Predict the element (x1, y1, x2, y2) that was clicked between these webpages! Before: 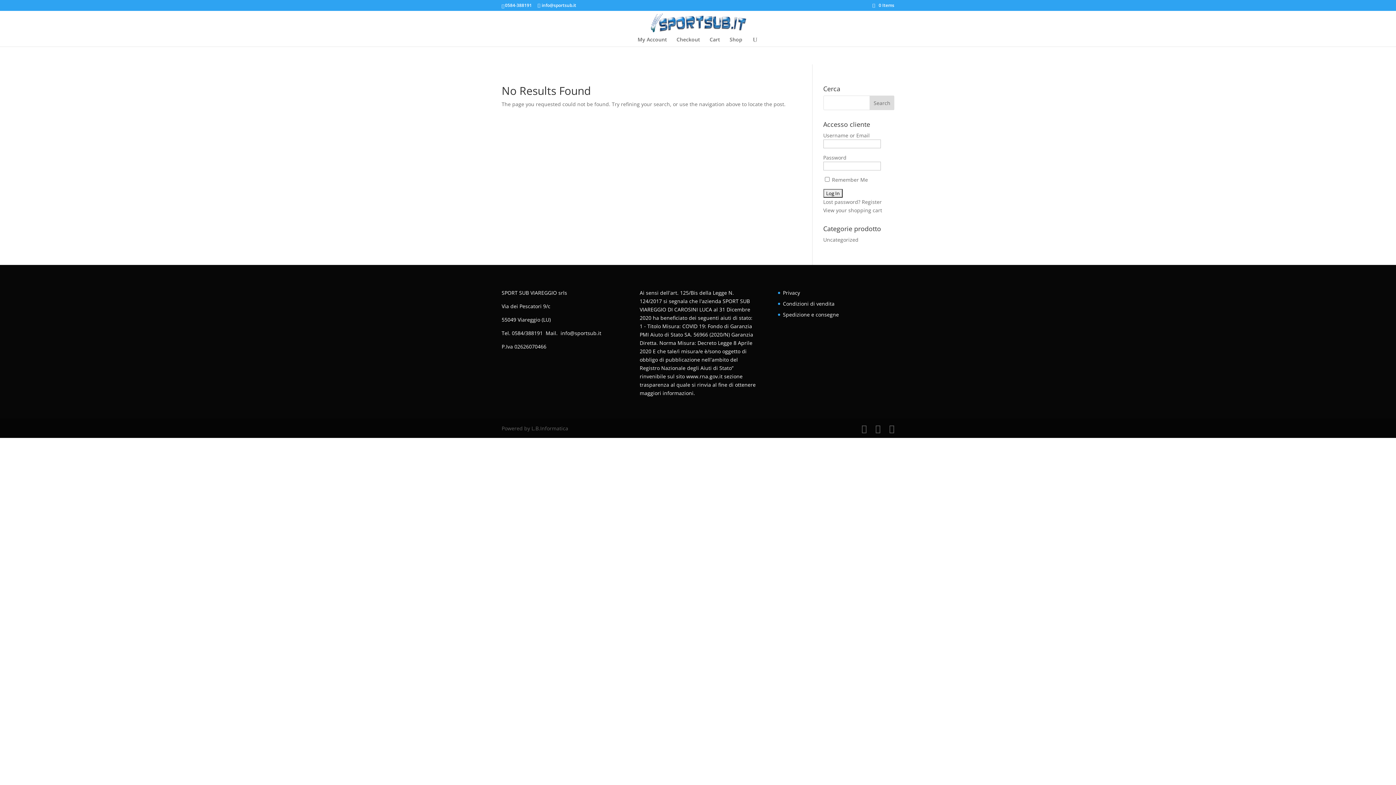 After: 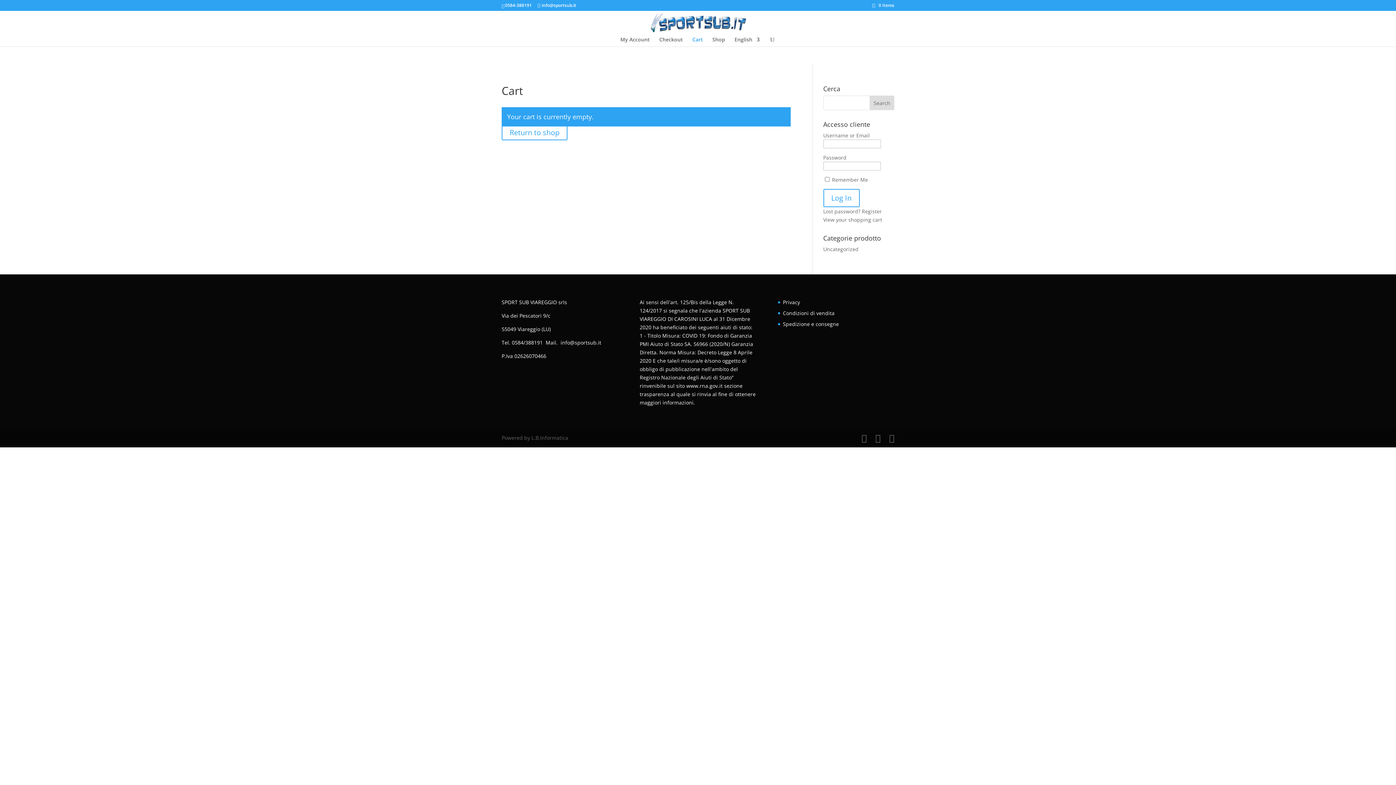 Action: bbox: (676, 37, 700, 46) label: Checkout